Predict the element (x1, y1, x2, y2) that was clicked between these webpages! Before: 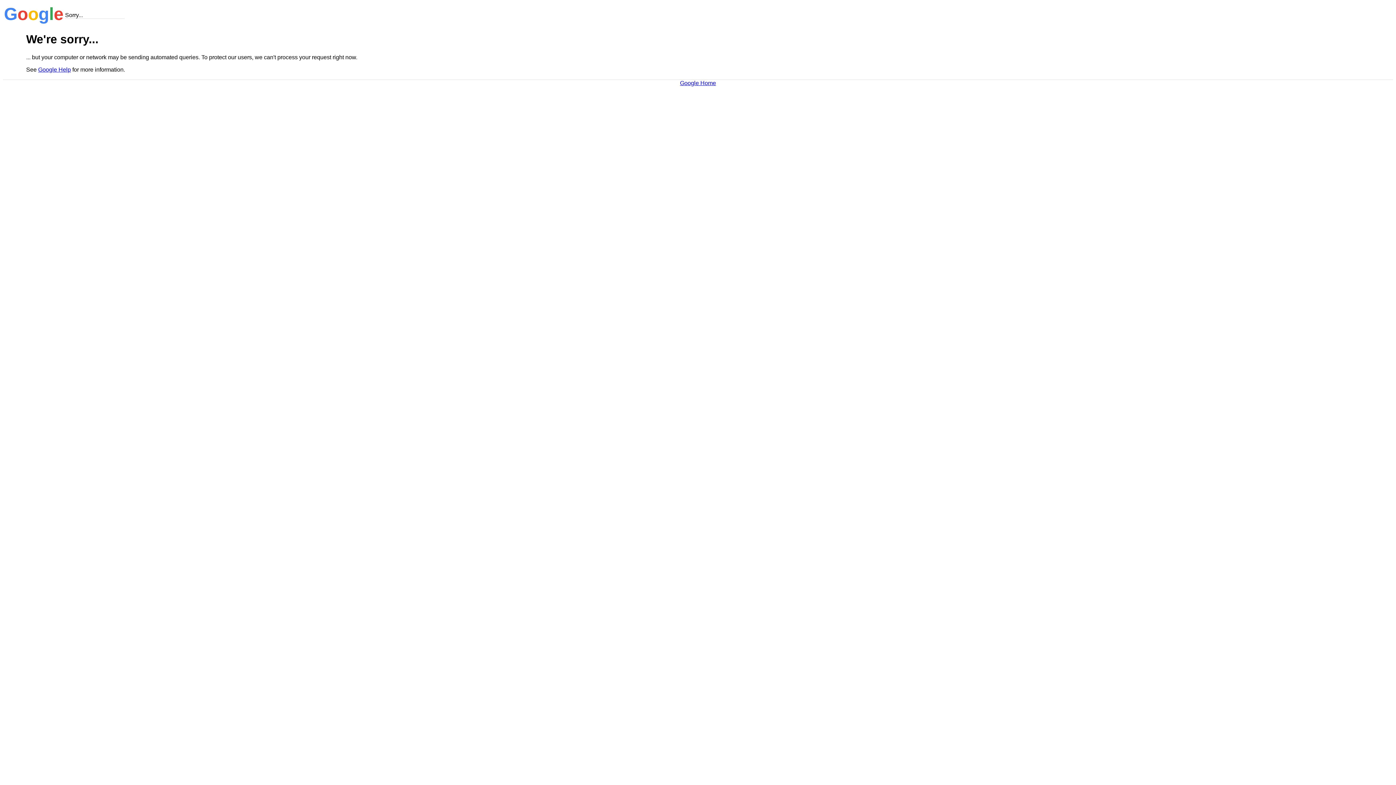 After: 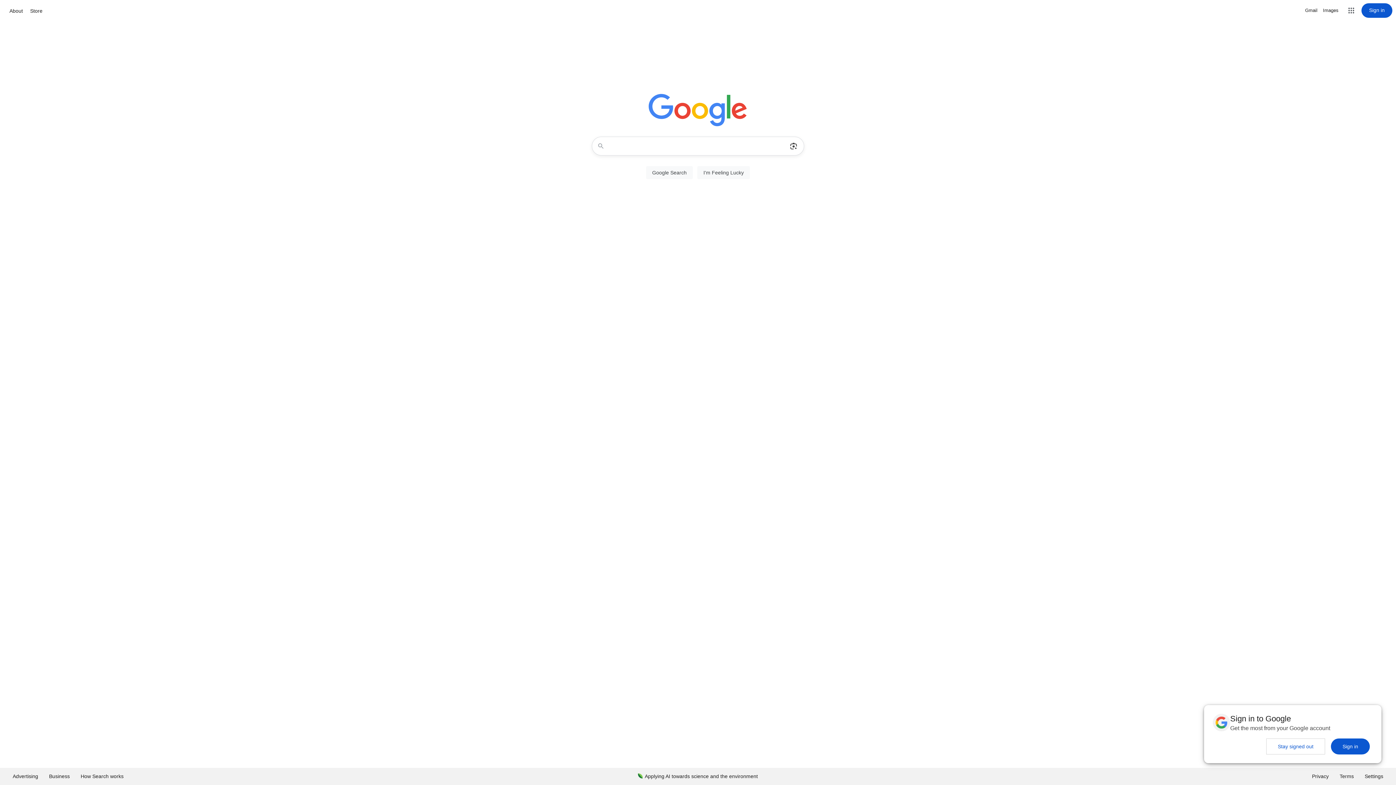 Action: bbox: (680, 79, 716, 86) label: Google Home